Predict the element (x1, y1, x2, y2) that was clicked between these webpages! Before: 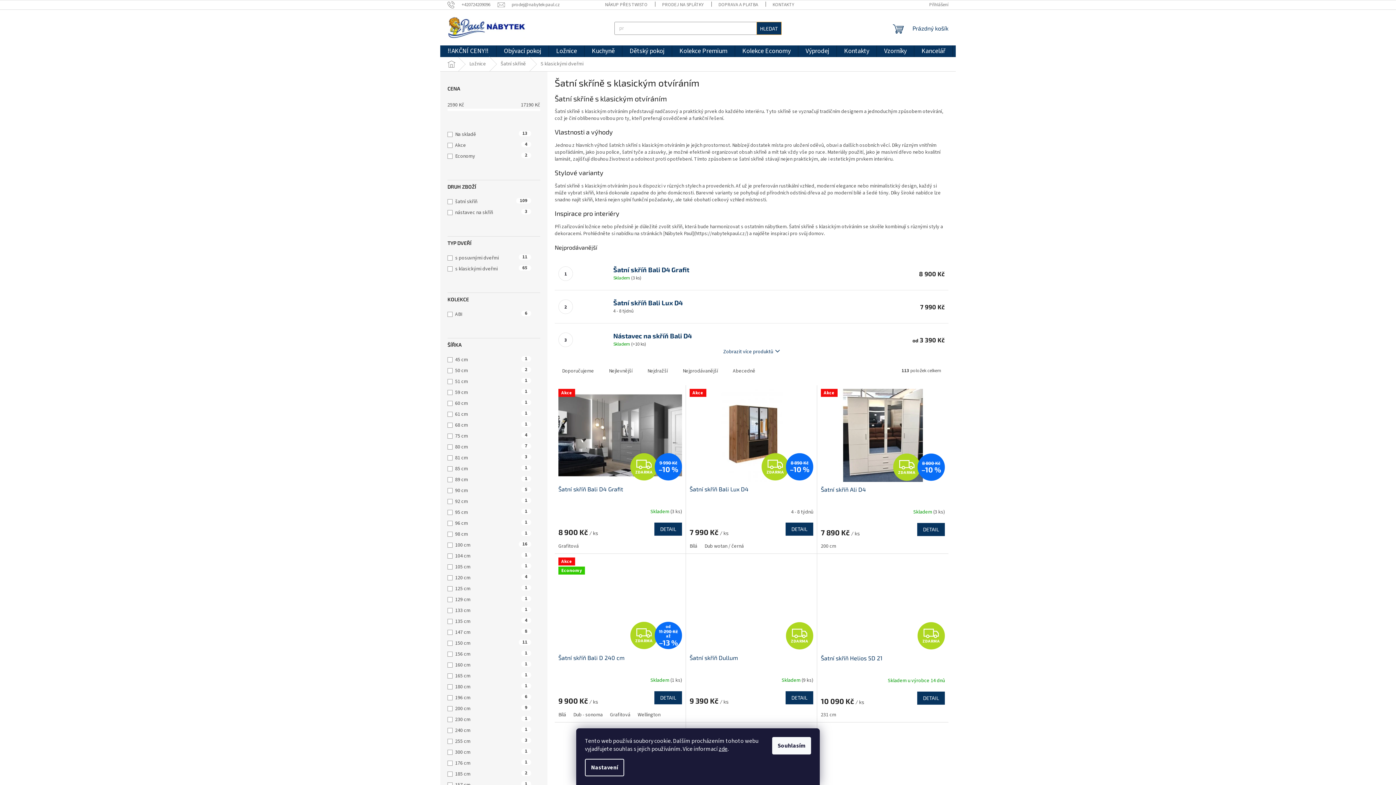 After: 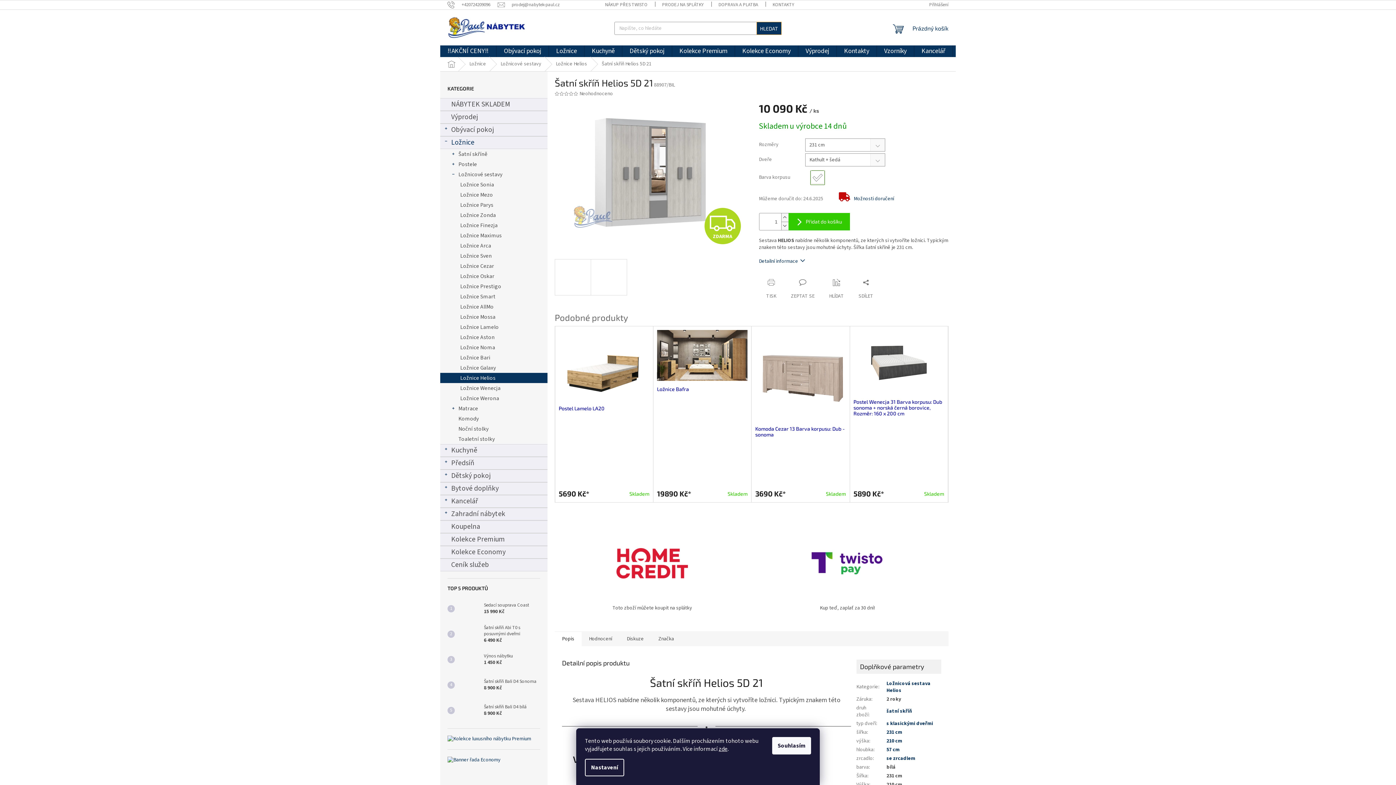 Action: bbox: (821, 557, 945, 650) label: ZDARMA
ZDARMA